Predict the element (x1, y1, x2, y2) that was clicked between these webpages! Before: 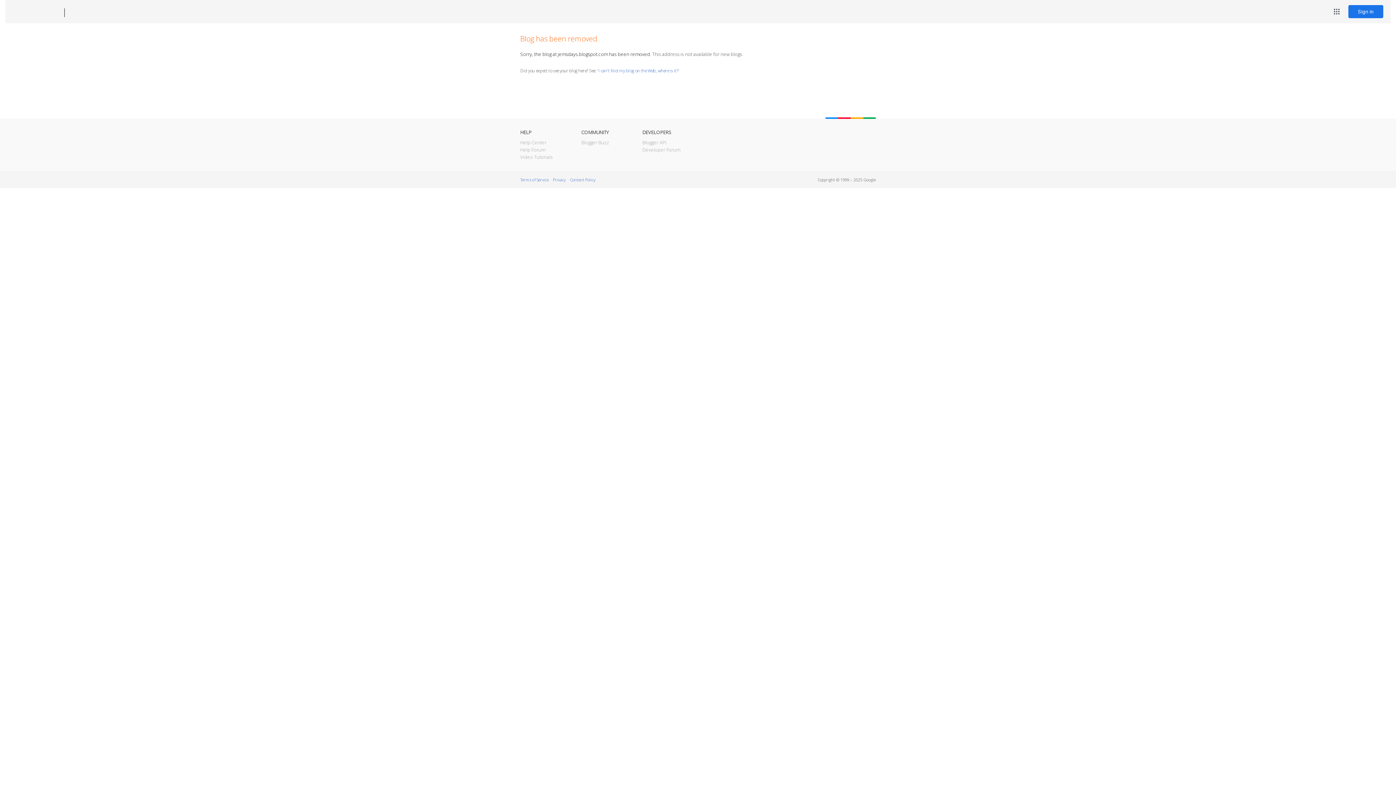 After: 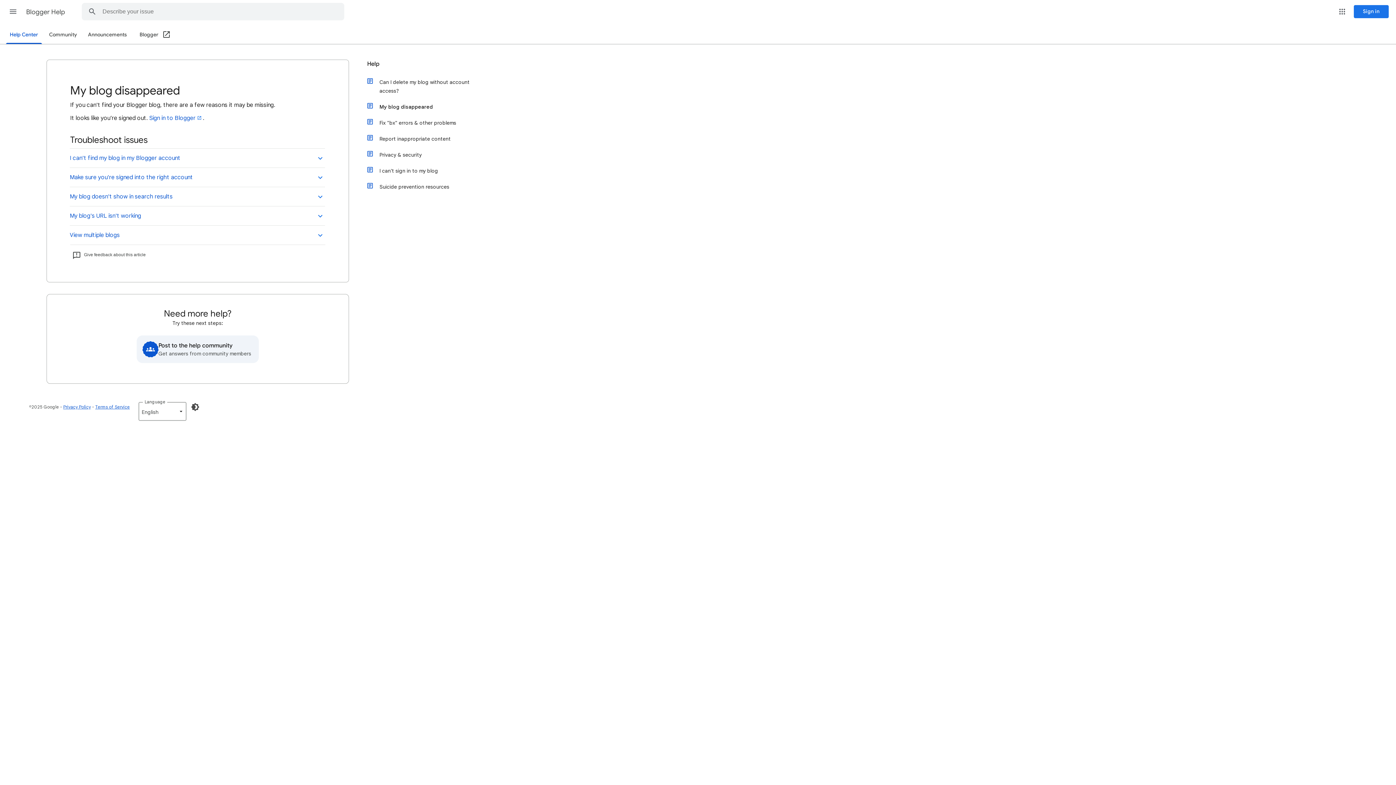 Action: bbox: (598, 67, 678, 73) label: I can't find my blog on the Web, where is it?